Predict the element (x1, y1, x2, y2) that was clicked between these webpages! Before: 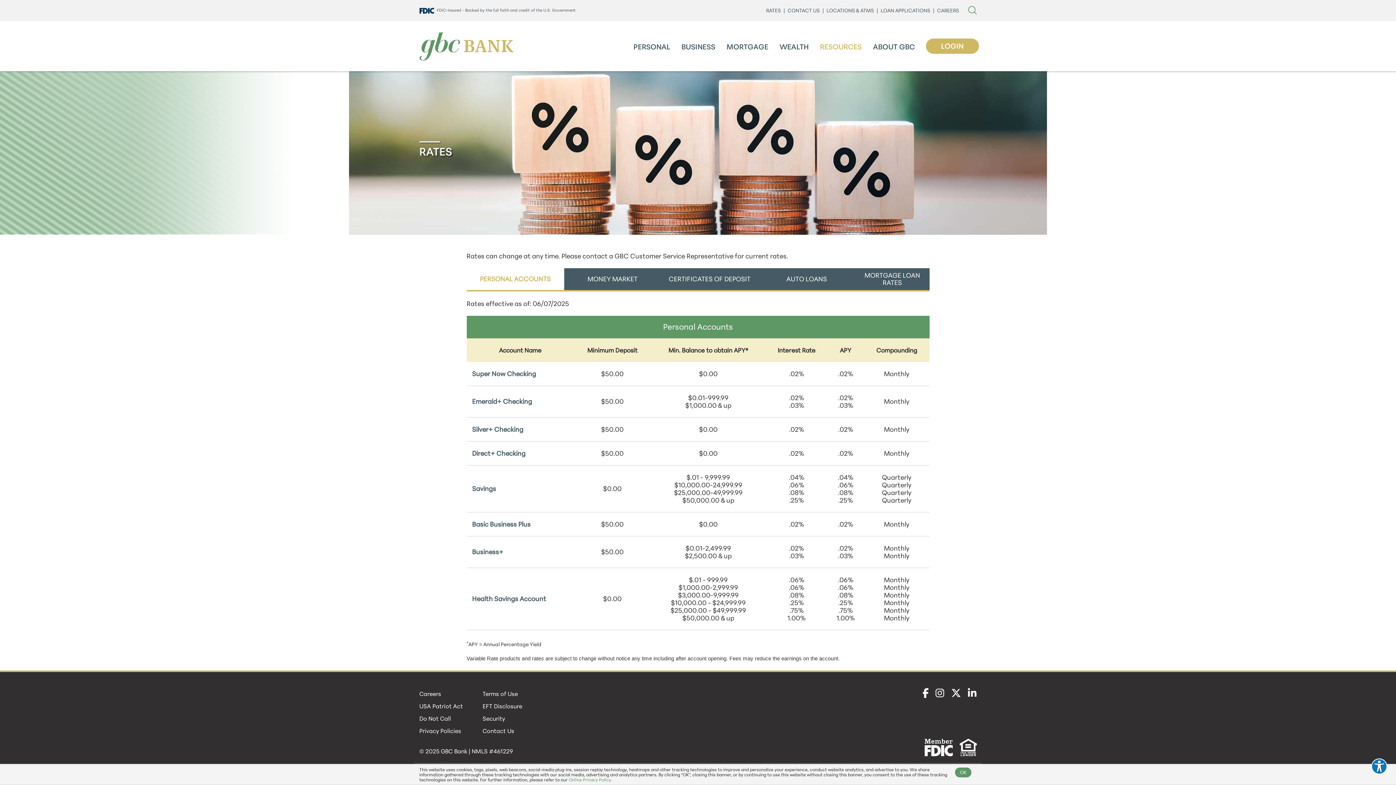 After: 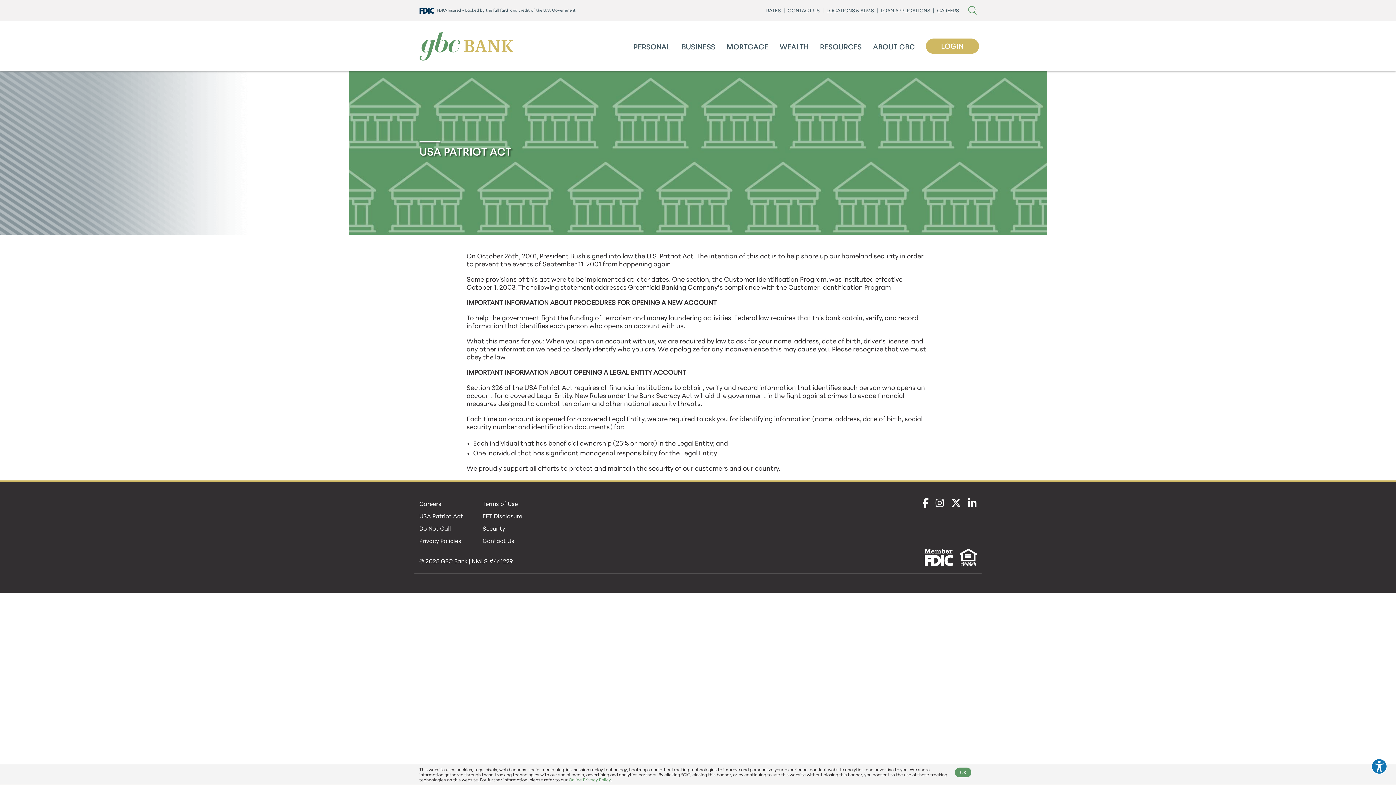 Action: label: USA Patriot Act bbox: (419, 704, 463, 710)